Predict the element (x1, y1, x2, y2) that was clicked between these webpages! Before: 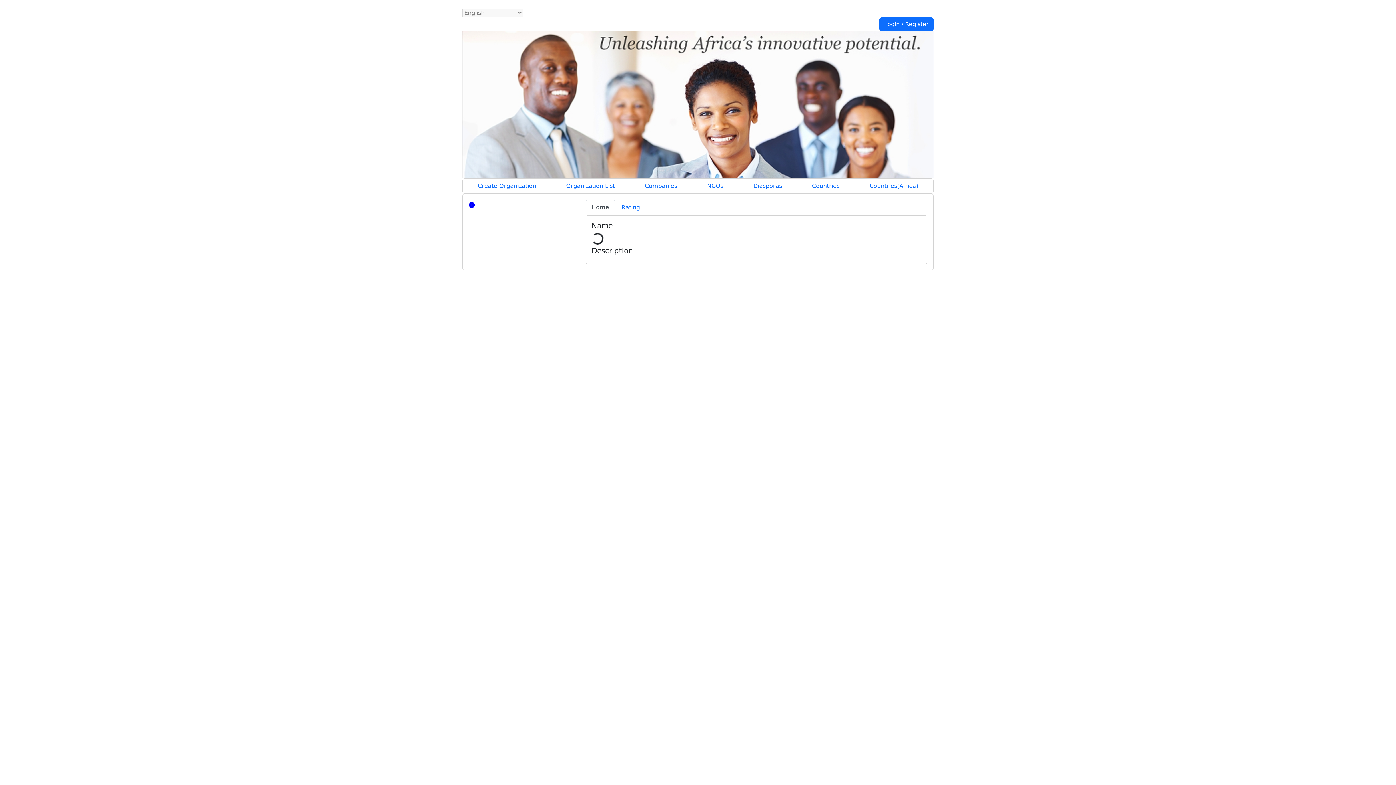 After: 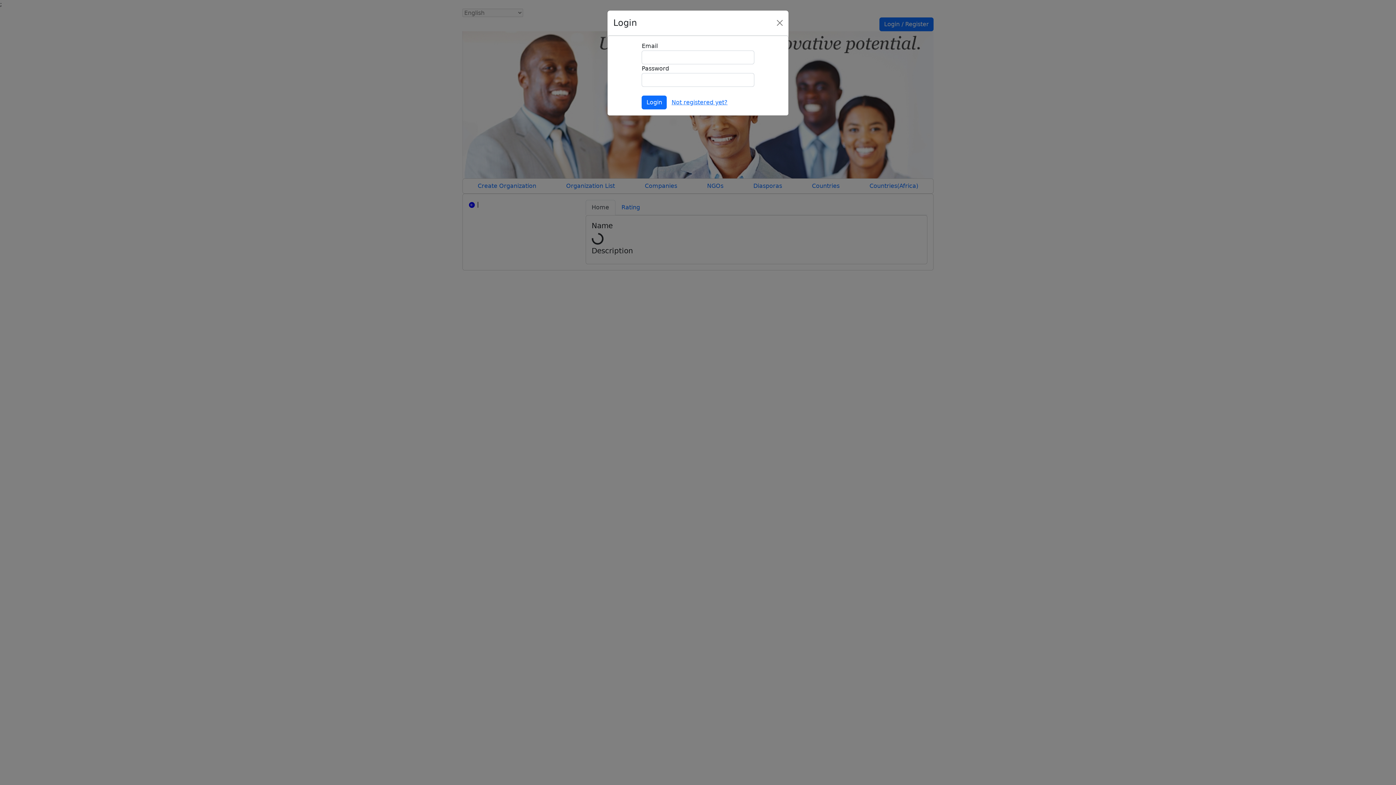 Action: label: Login / Register bbox: (879, 17, 933, 31)